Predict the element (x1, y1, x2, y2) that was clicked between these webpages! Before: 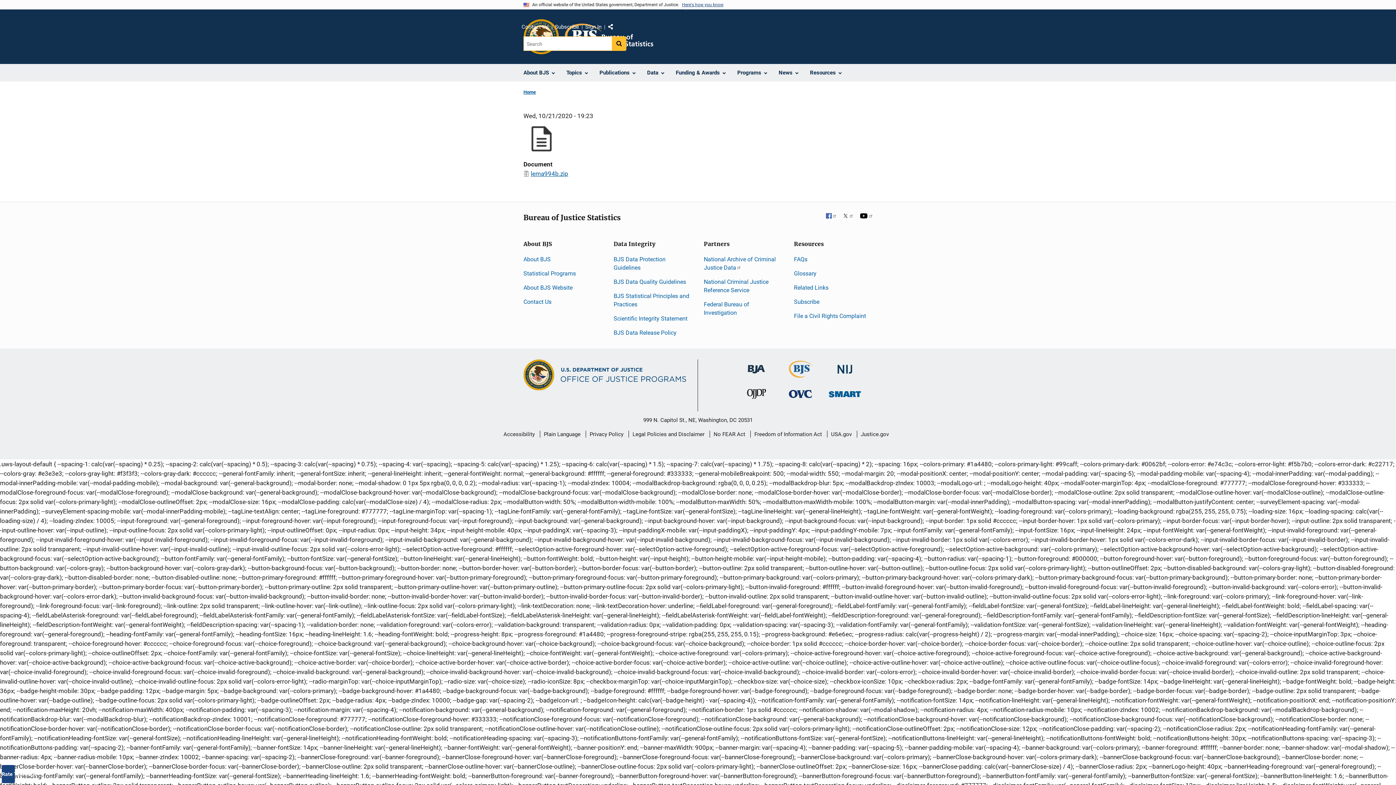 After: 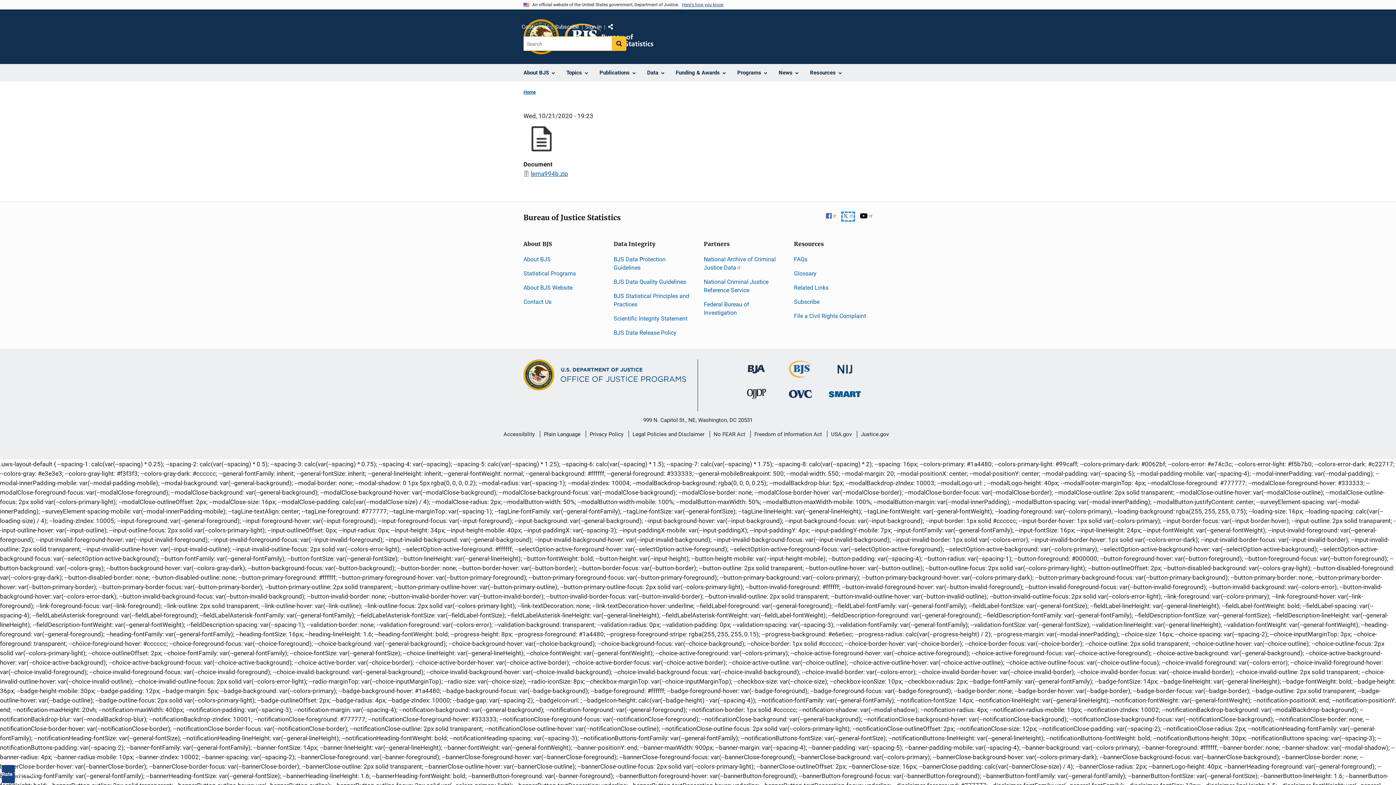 Action: bbox: (842, 213, 853, 220) label: X
 